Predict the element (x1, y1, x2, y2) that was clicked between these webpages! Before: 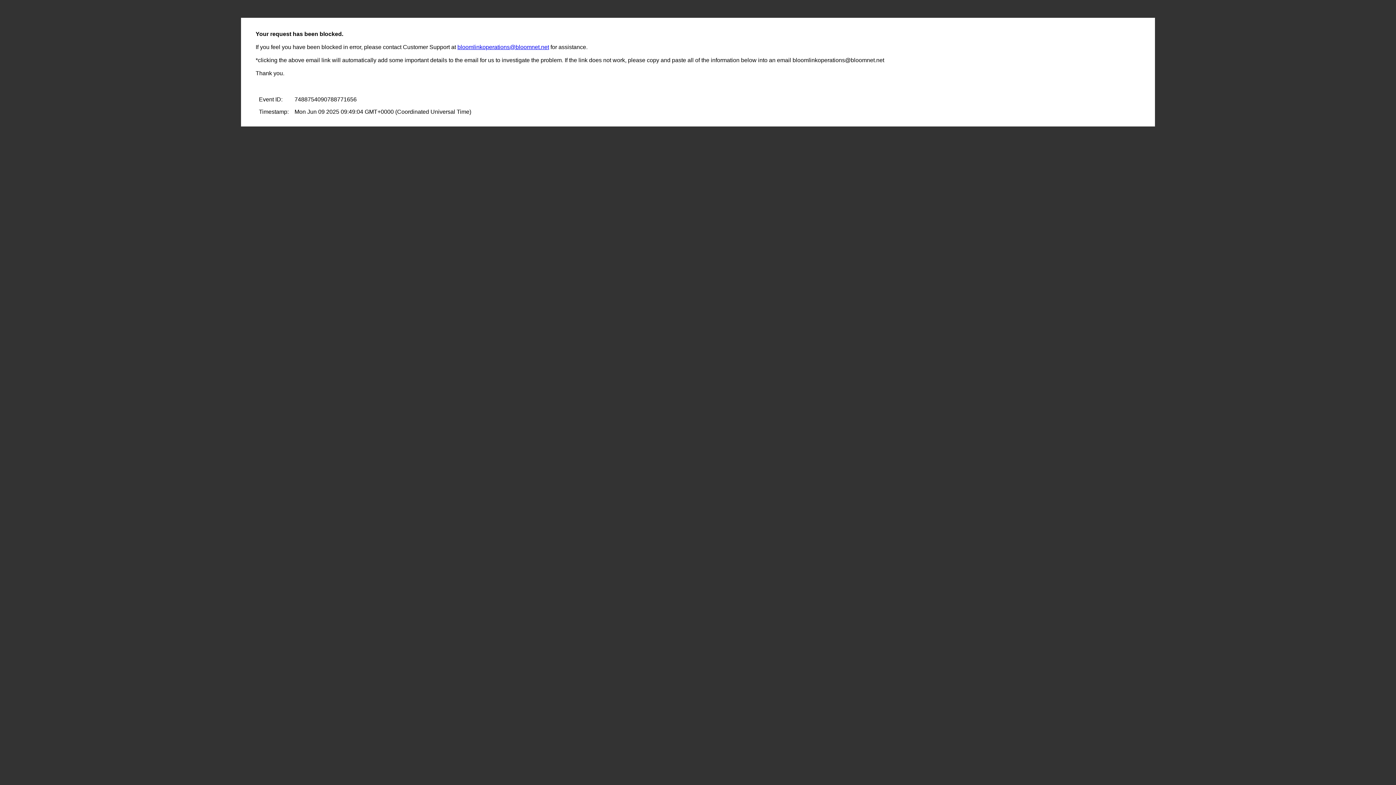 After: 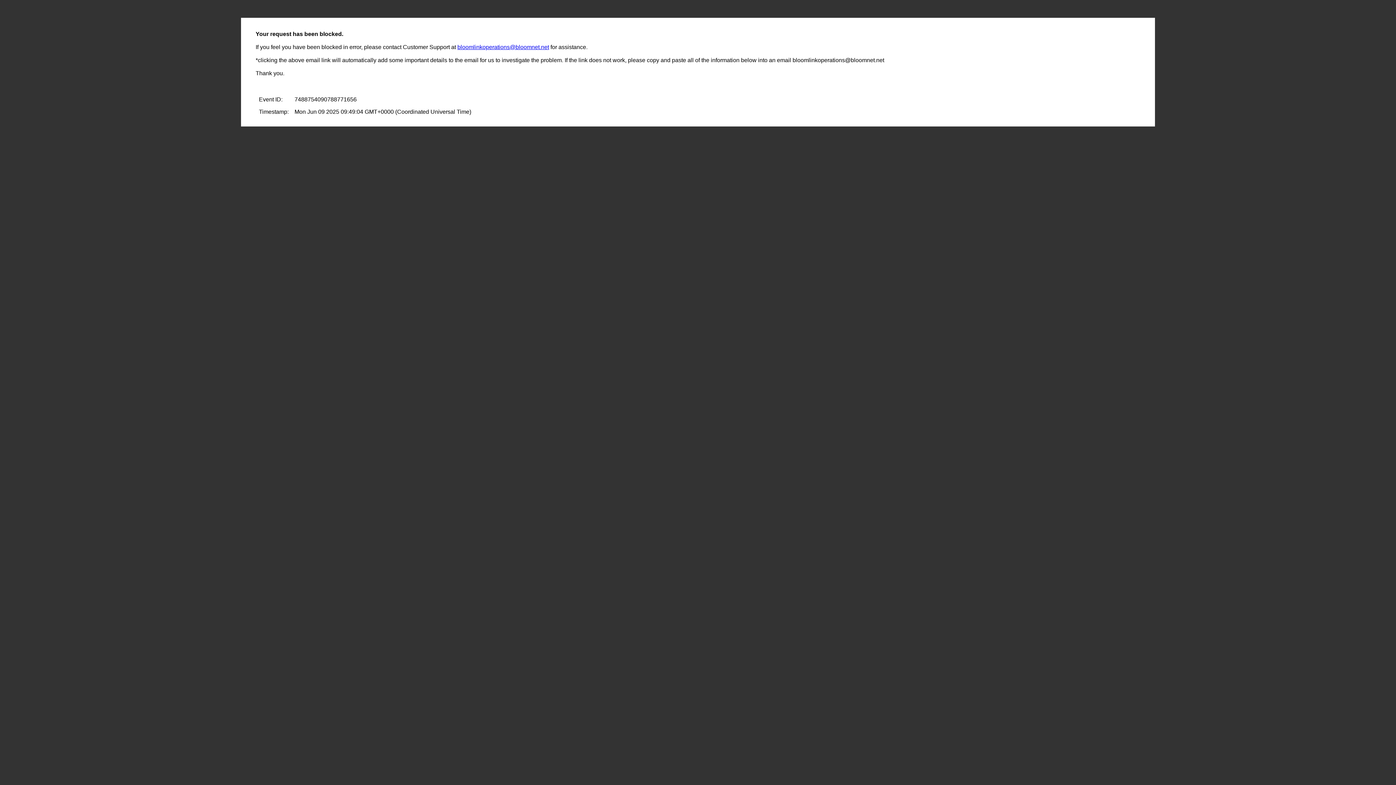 Action: bbox: (457, 44, 549, 50) label: bloomlinkoperations@bloomnet.net